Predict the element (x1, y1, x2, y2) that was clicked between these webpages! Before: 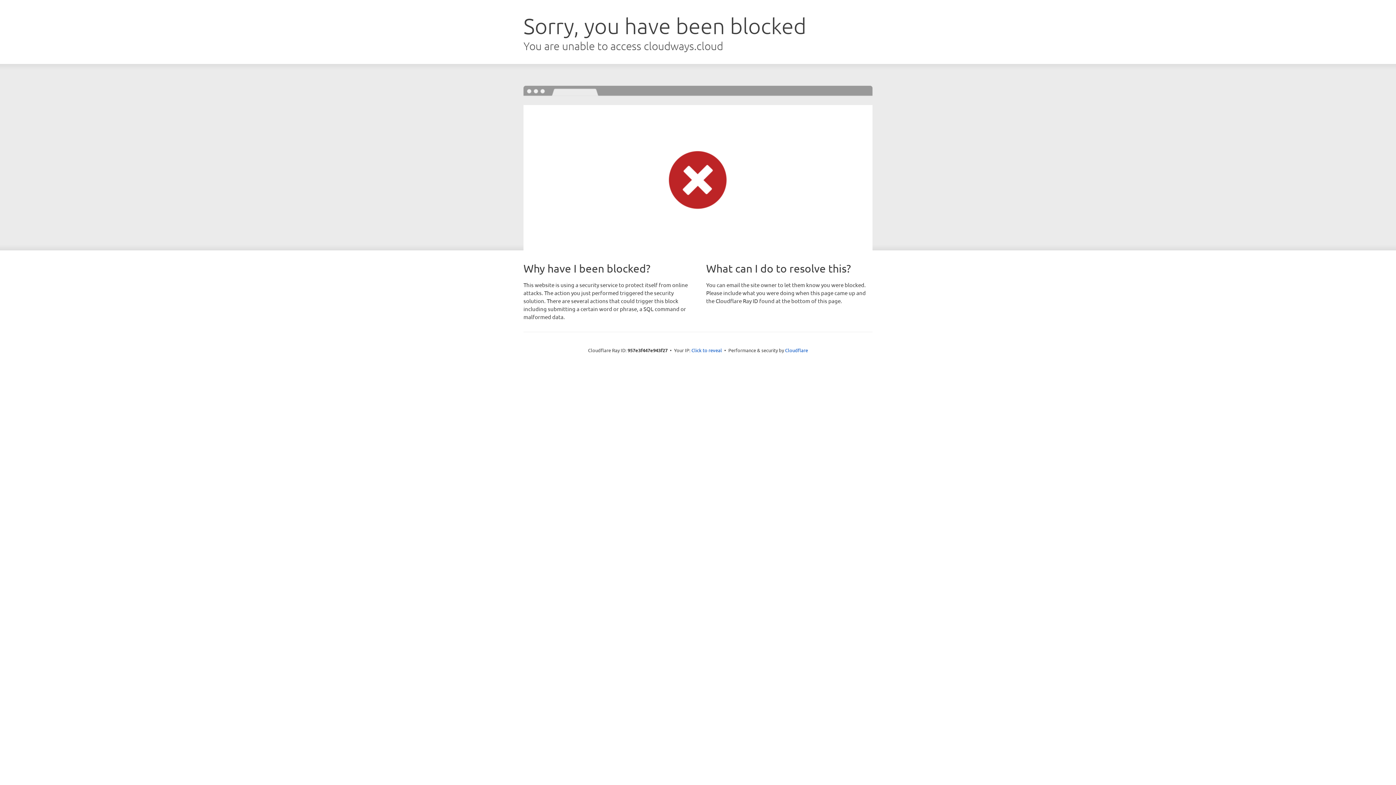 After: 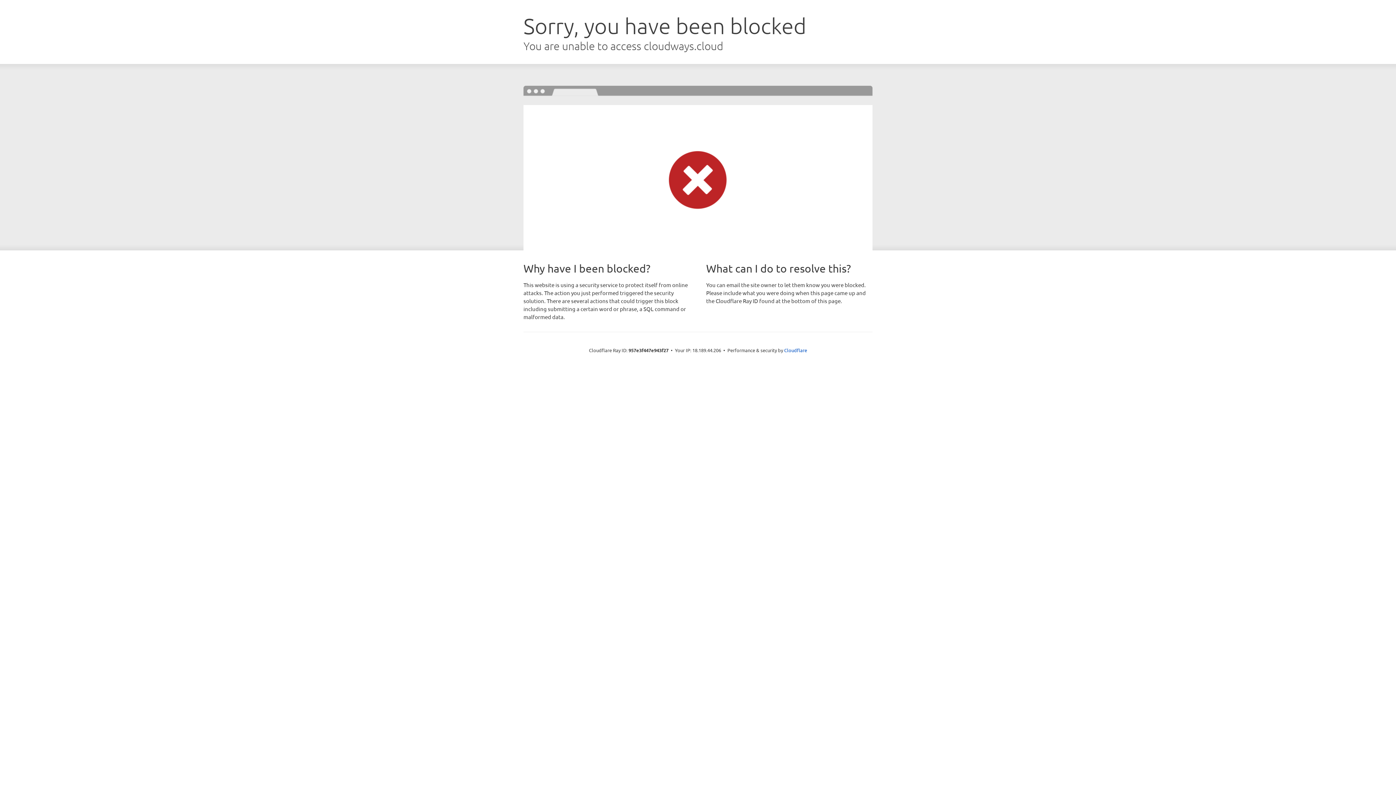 Action: bbox: (691, 346, 722, 353) label: Click to reveal